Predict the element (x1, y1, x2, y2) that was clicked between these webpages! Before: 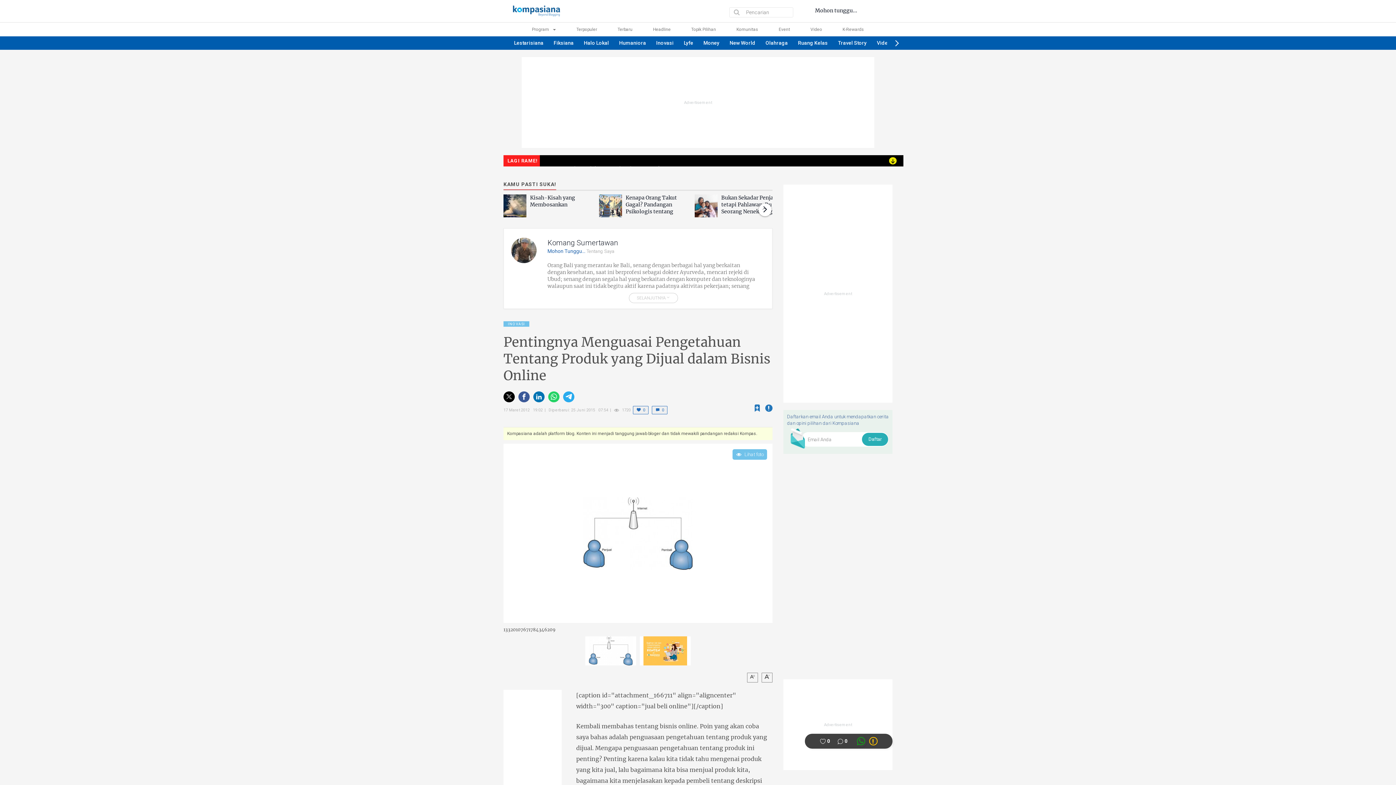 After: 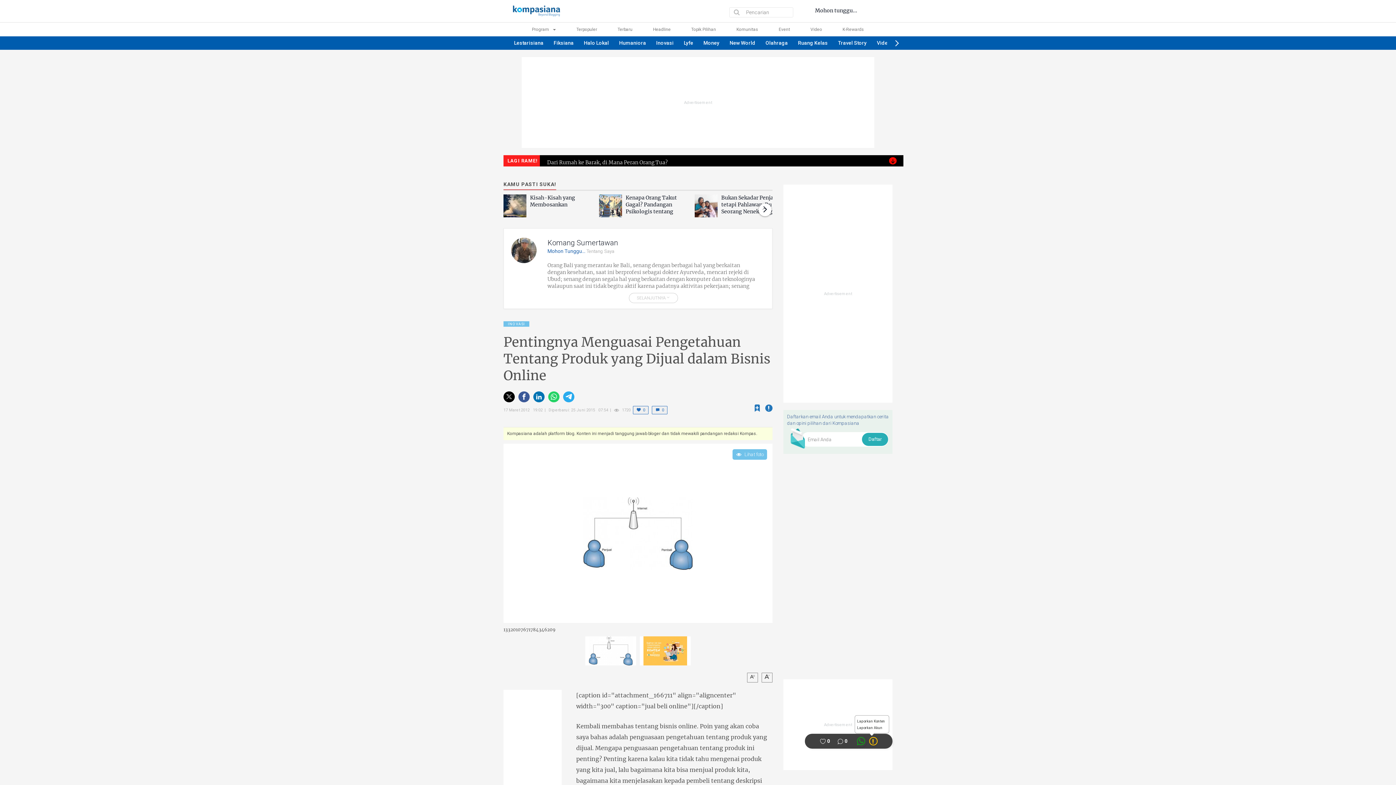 Action: bbox: (869, 737, 877, 745)